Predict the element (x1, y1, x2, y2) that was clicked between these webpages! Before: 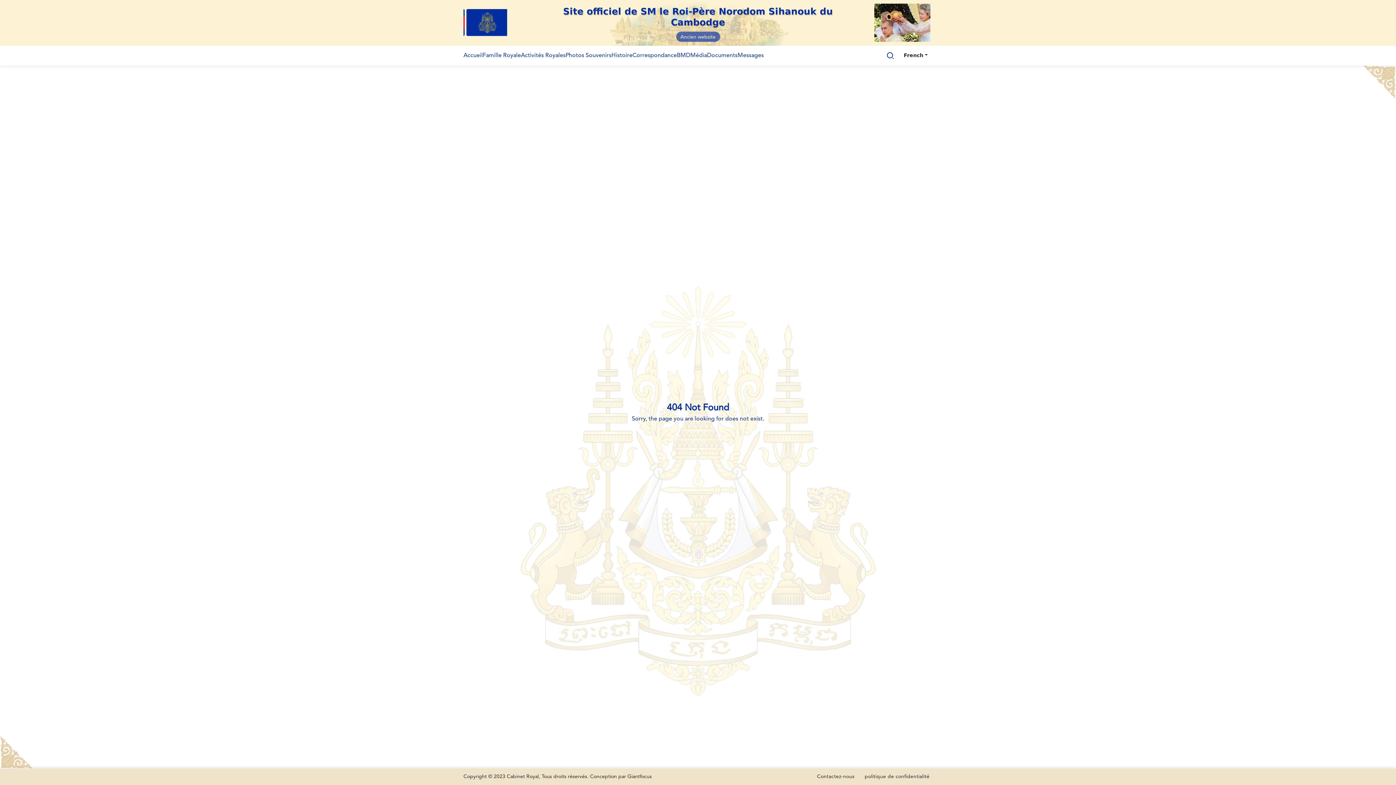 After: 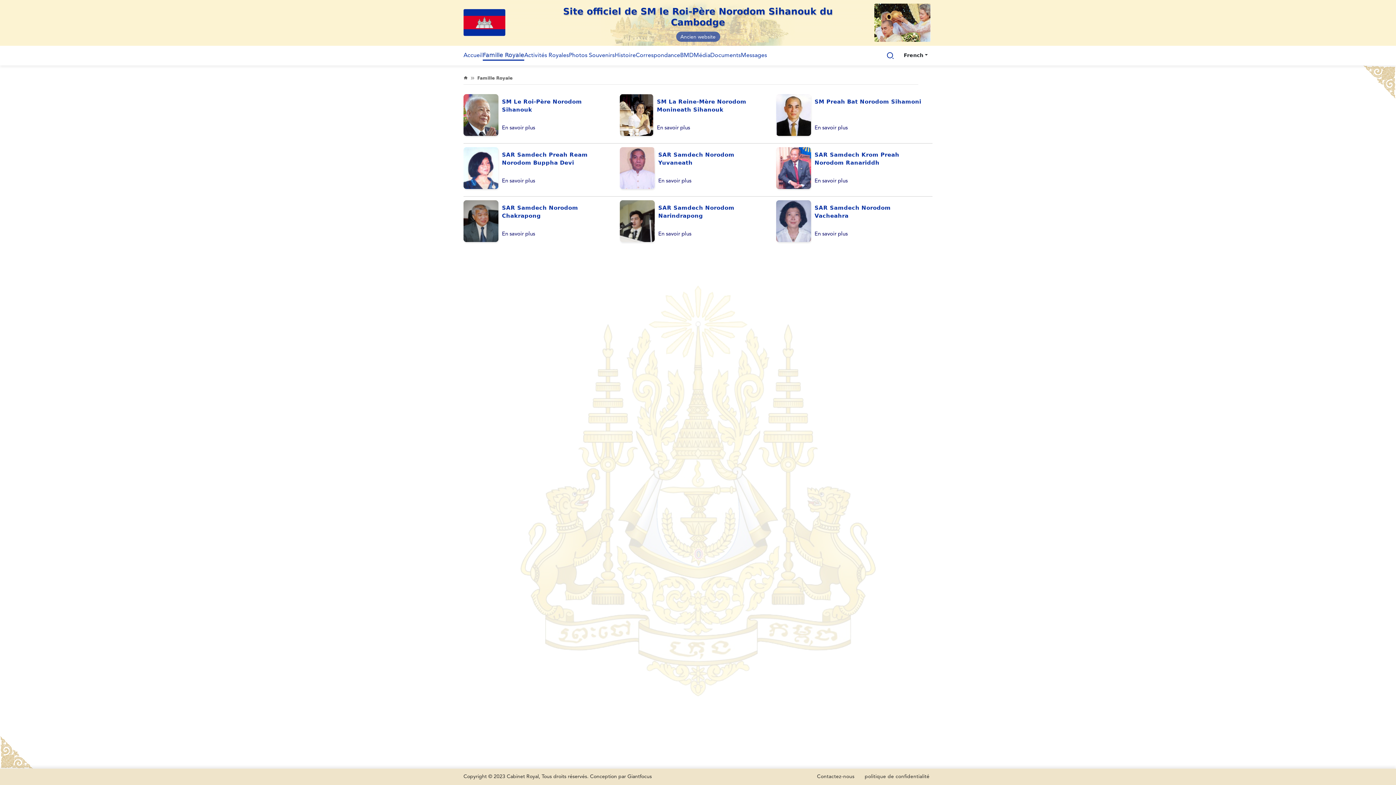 Action: bbox: (482, 45, 521, 55) label: Famille Royale